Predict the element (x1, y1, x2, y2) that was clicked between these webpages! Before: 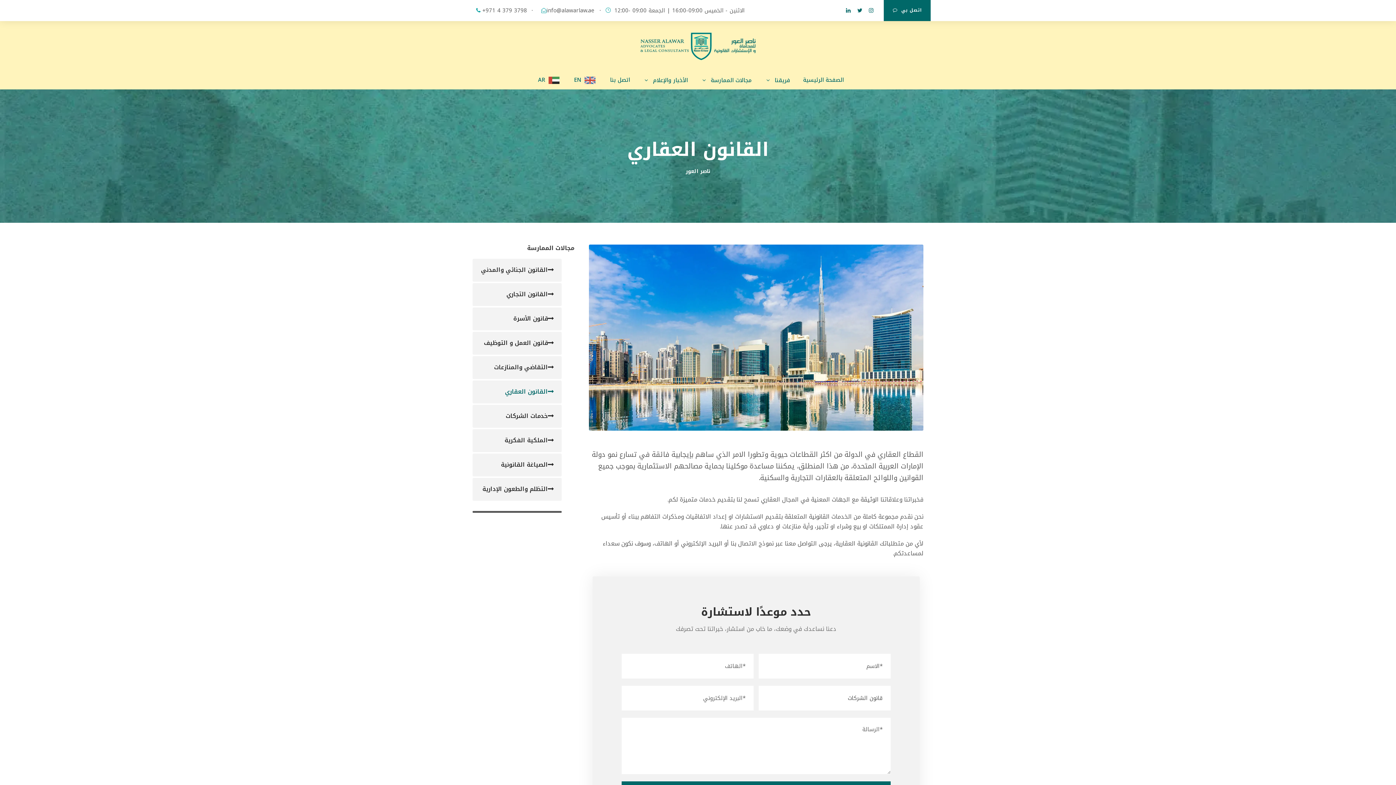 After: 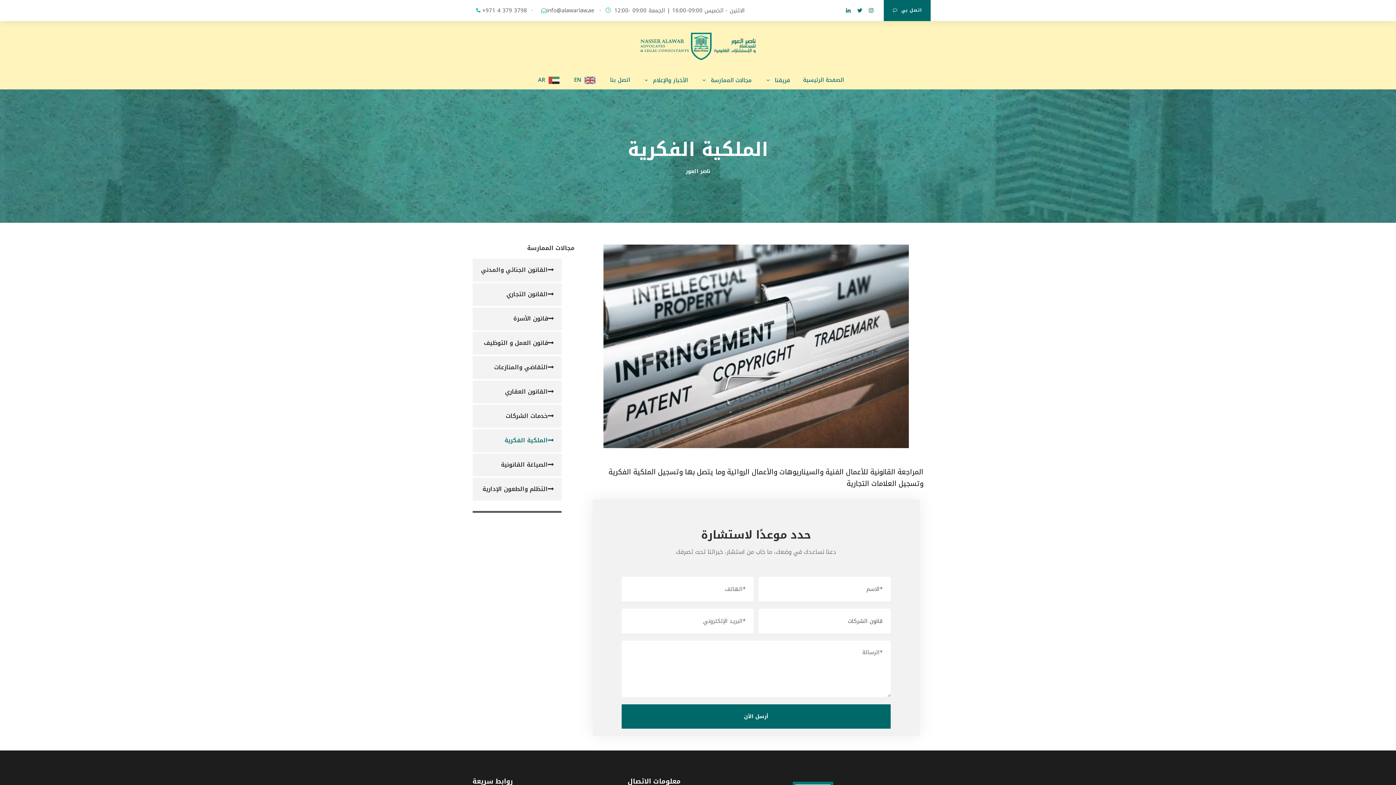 Action: bbox: (472, 429, 561, 452) label: الملكية الفكرية